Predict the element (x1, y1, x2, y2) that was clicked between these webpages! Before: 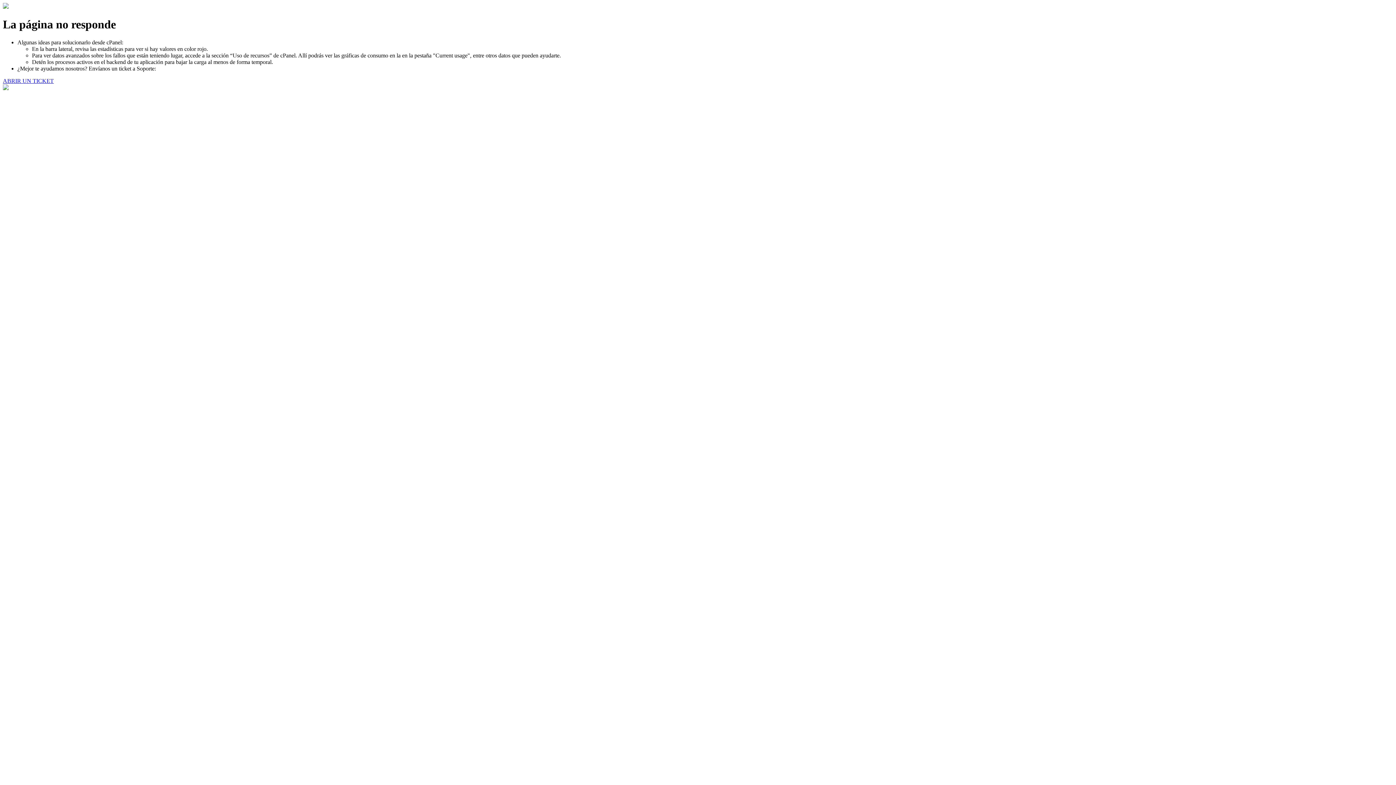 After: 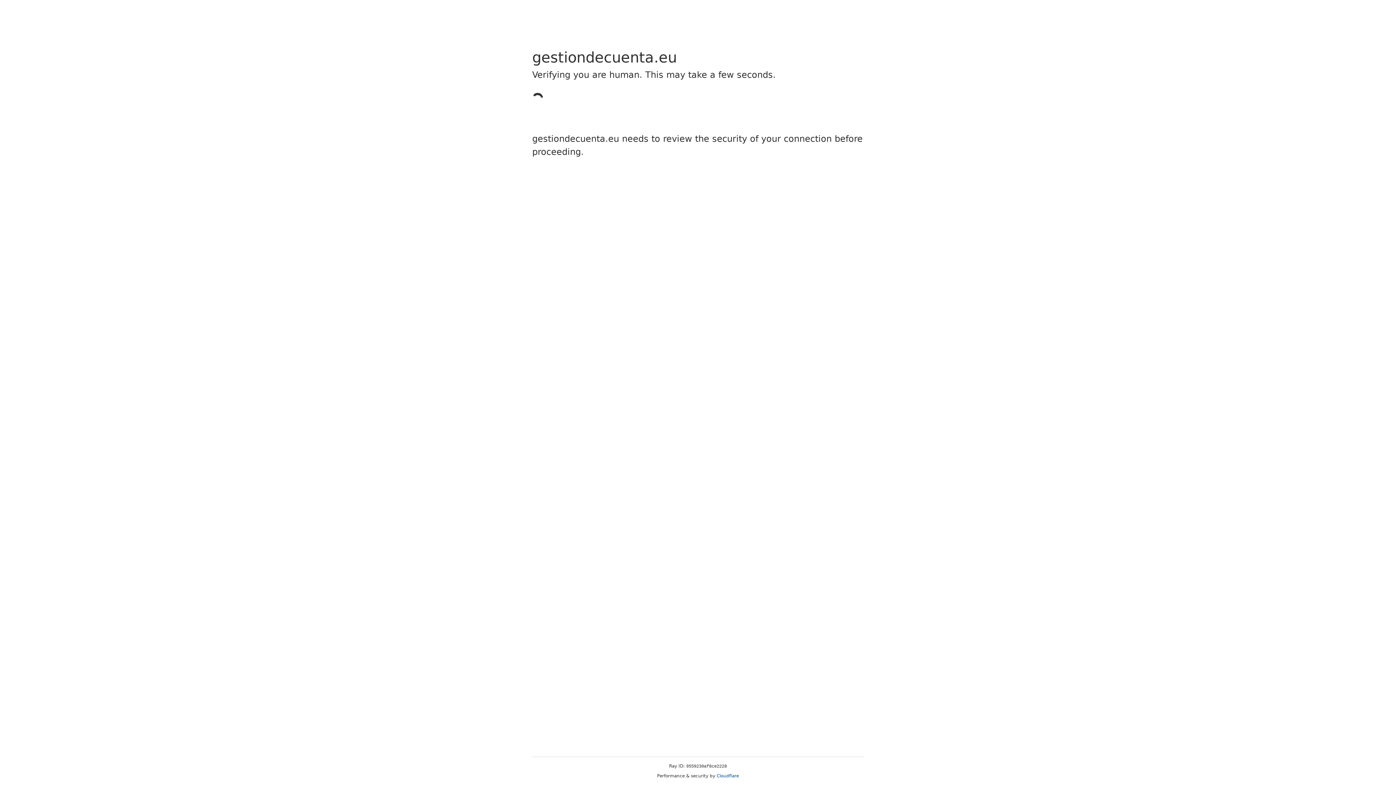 Action: bbox: (2, 77, 53, 83) label: ABRIR UN TICKET